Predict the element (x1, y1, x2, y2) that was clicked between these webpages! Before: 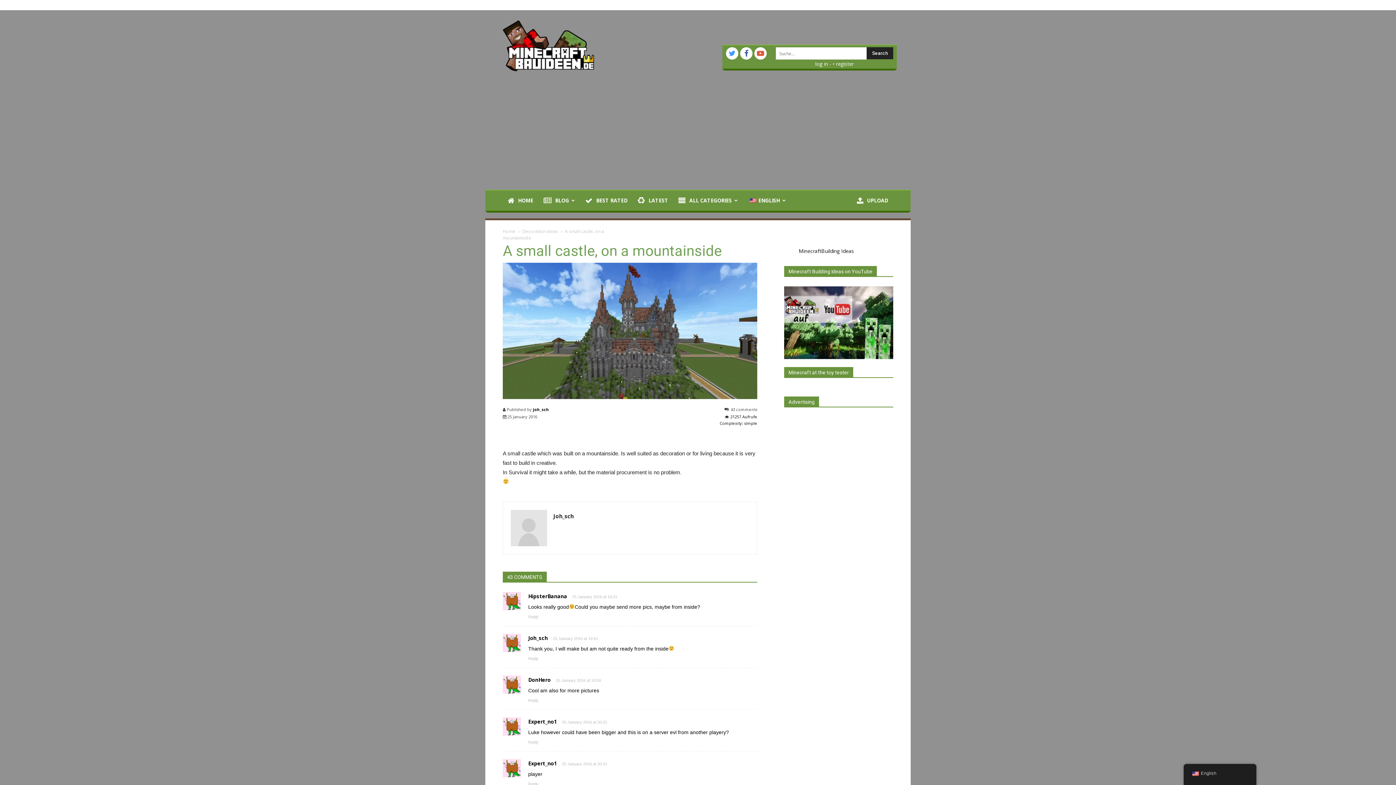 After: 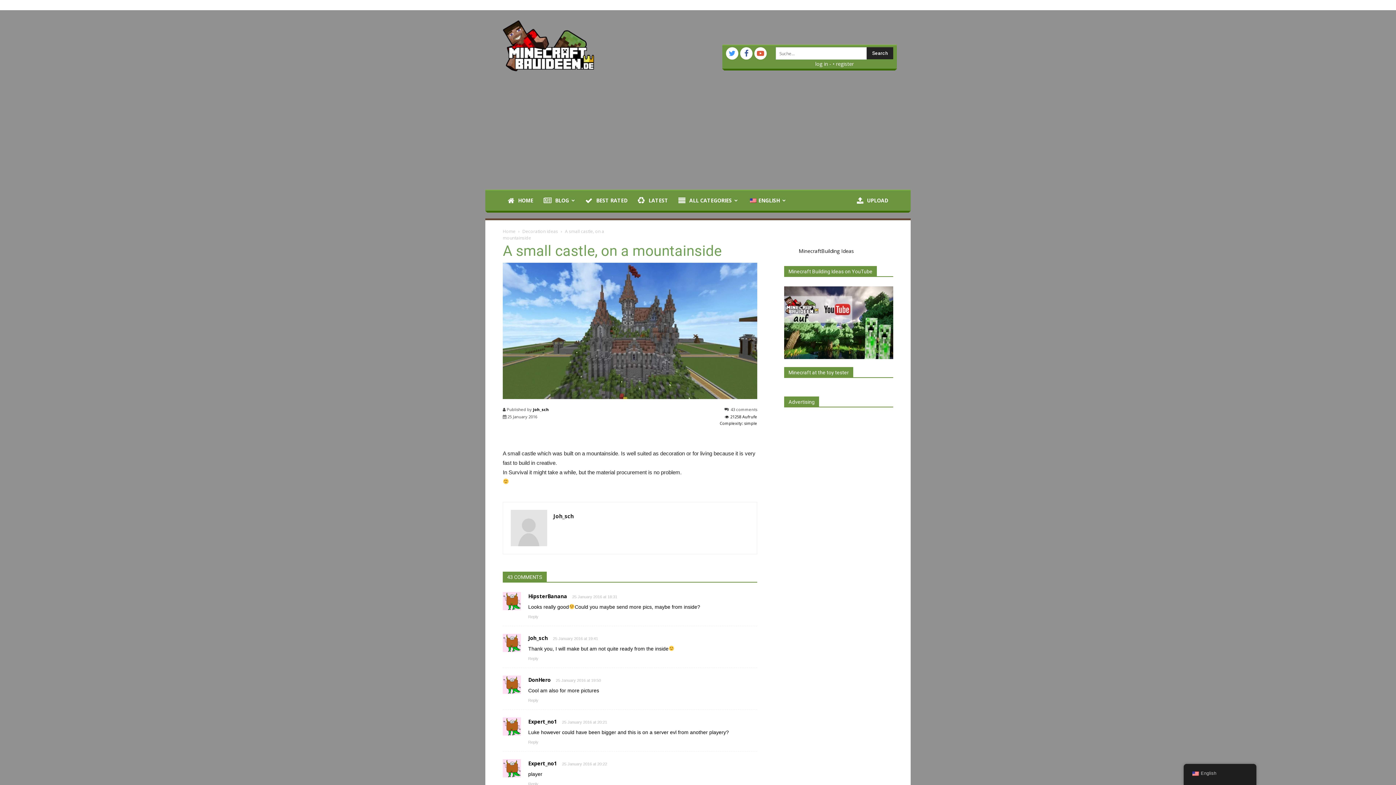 Action: bbox: (743, 190, 791, 210) label: ENGLISH